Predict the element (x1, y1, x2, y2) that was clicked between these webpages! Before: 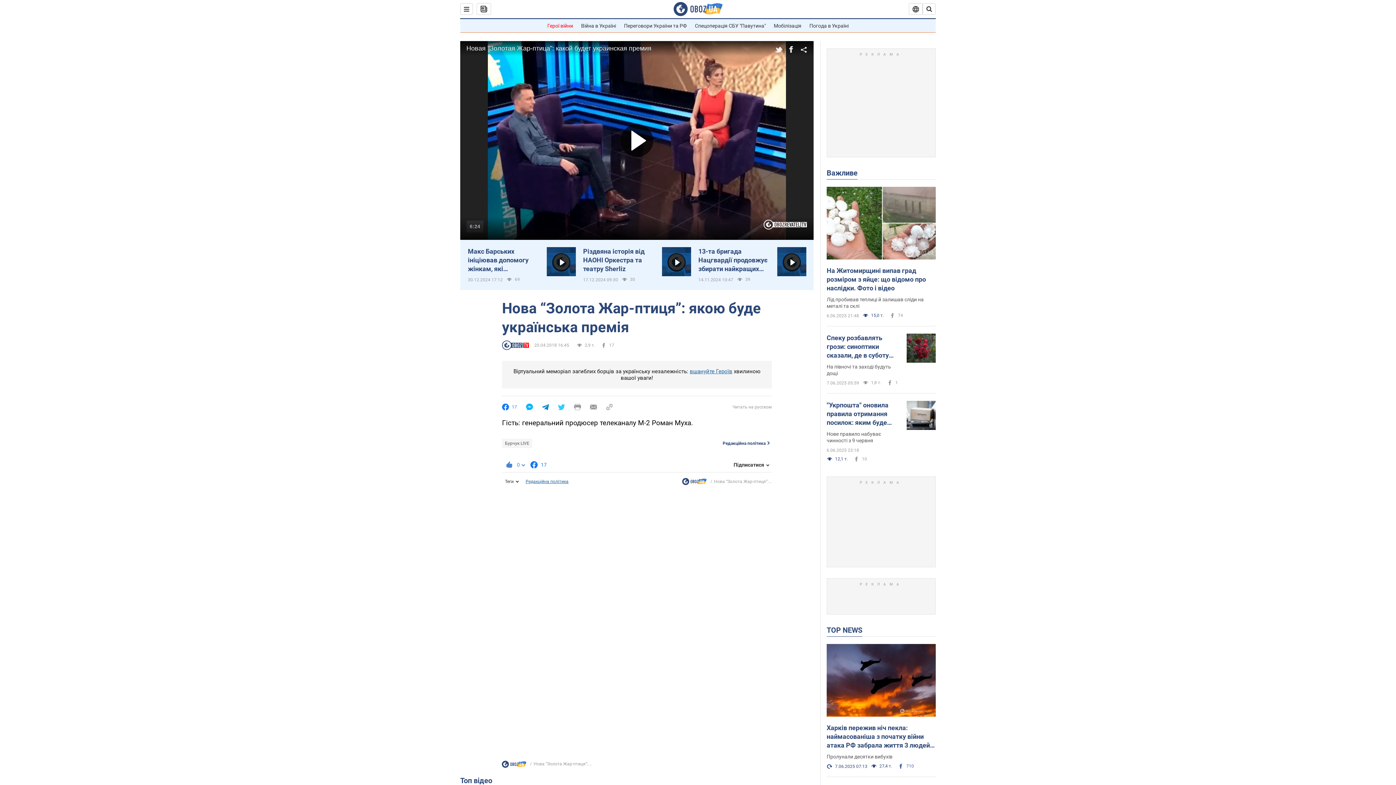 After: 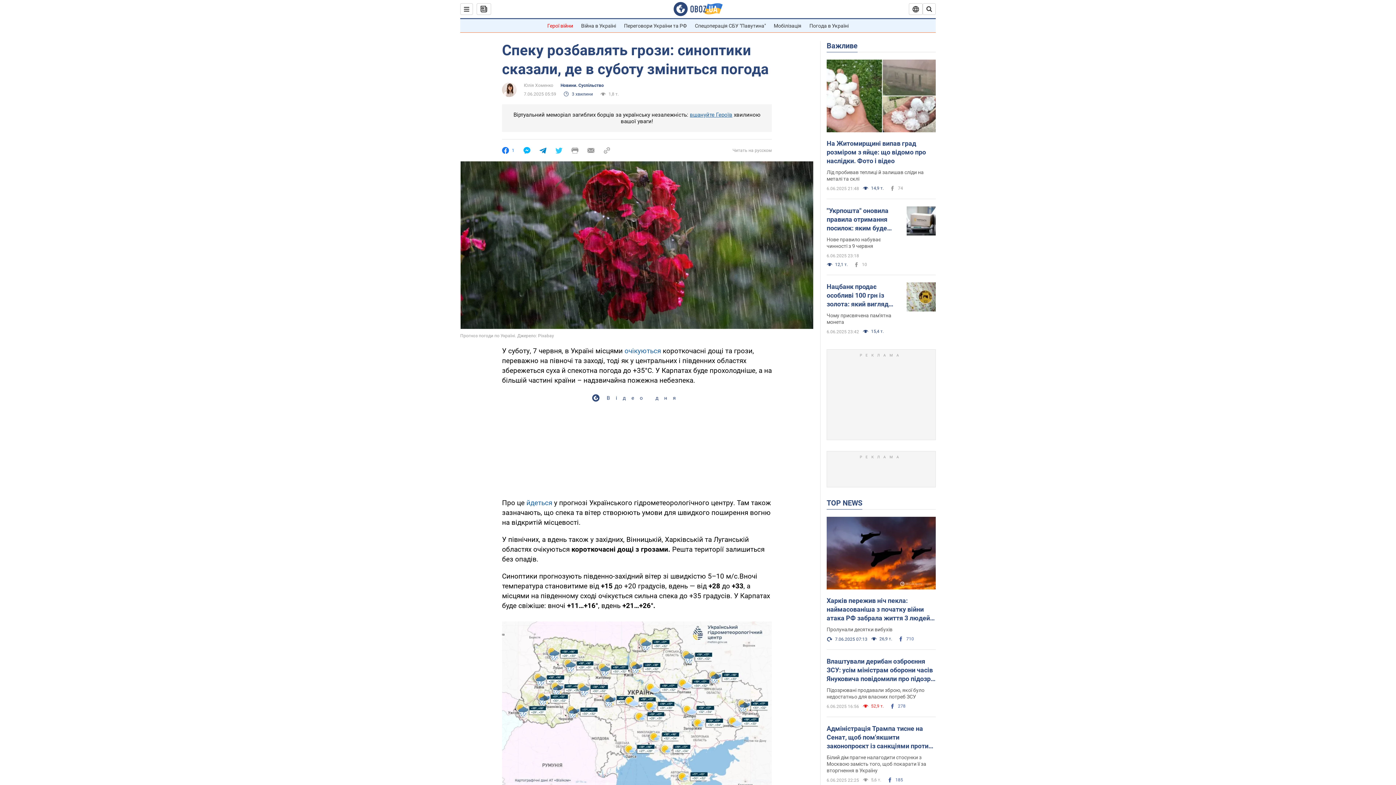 Action: label: Спеку розбавлять грози: синоптики сказали, де в суботу зміниться погода bbox: (826, 333, 901, 360)